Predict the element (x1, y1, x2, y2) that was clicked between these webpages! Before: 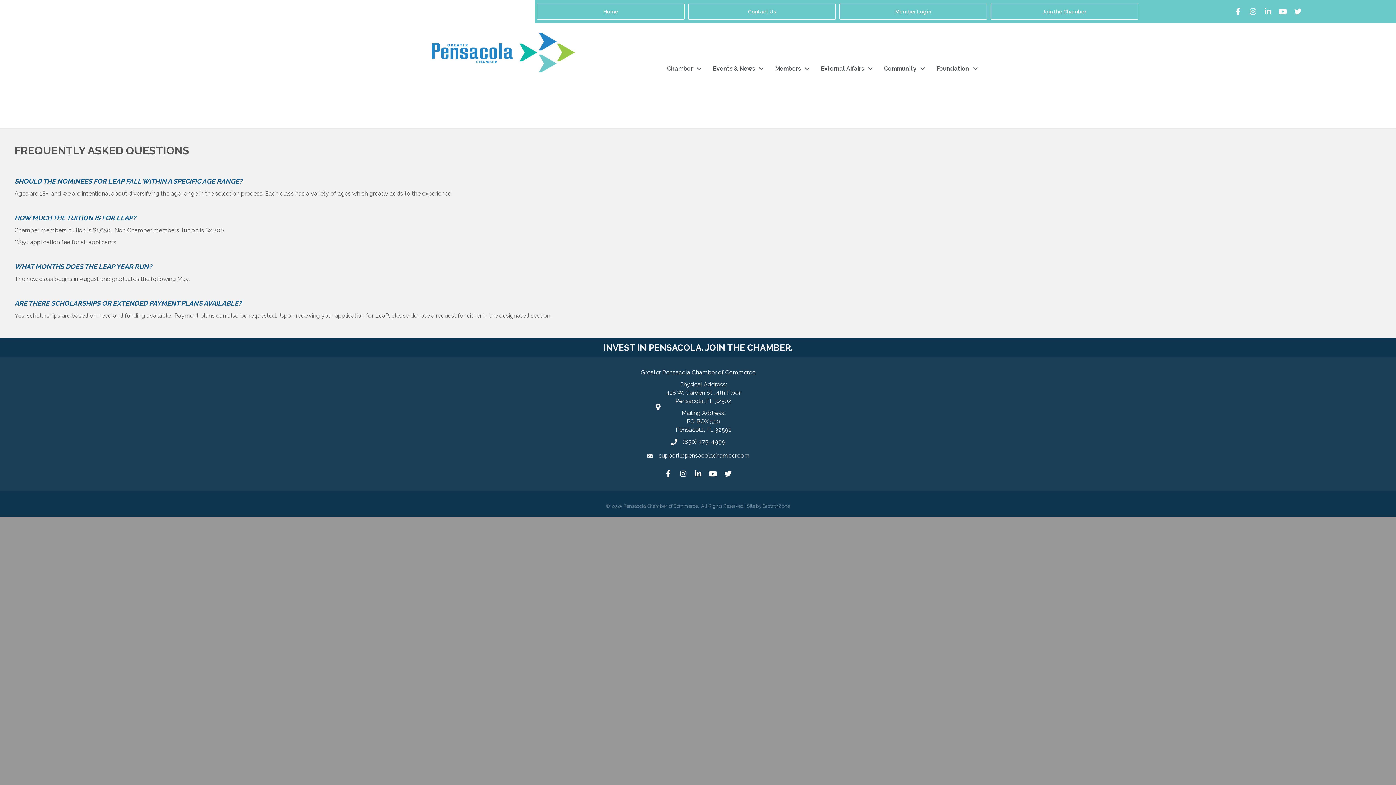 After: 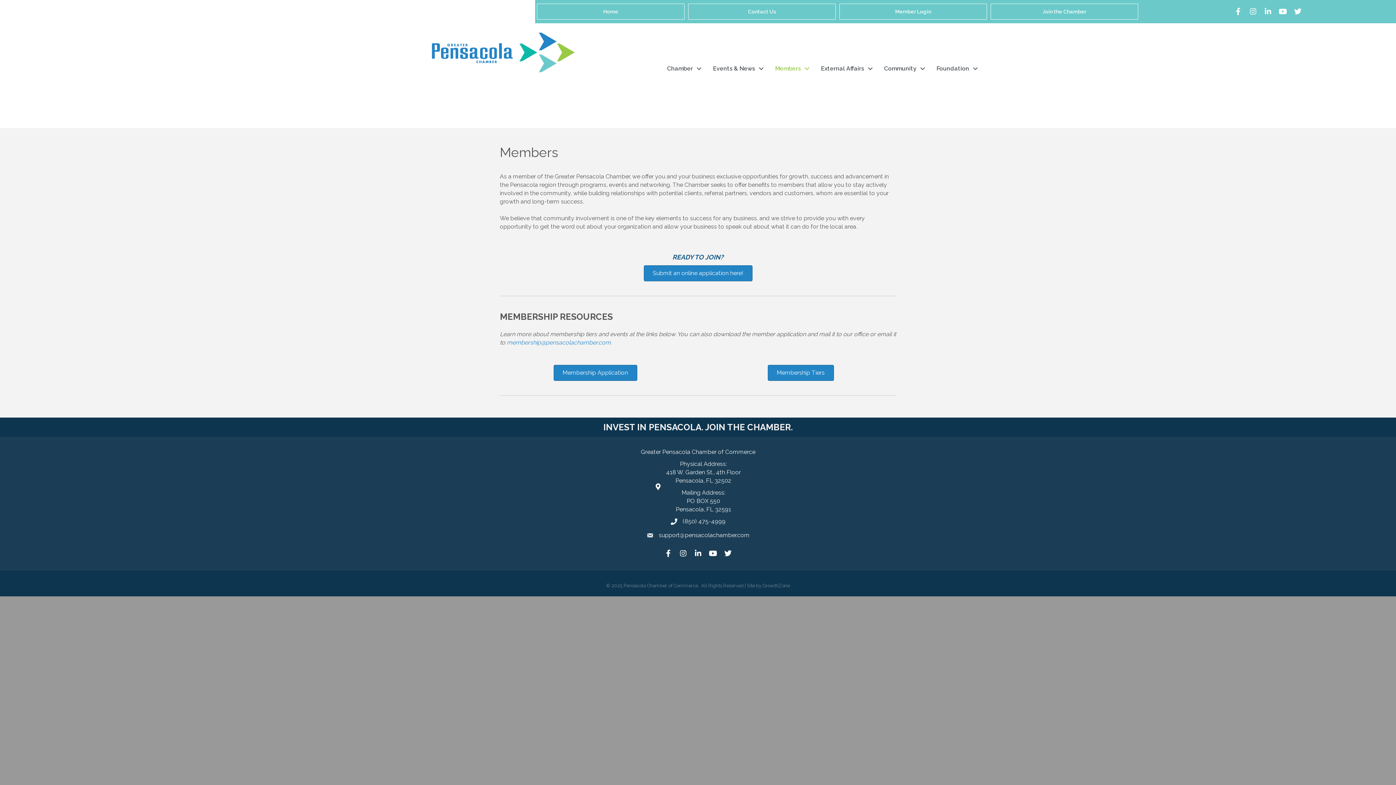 Action: label: Members bbox: (768, 60, 813, 76)